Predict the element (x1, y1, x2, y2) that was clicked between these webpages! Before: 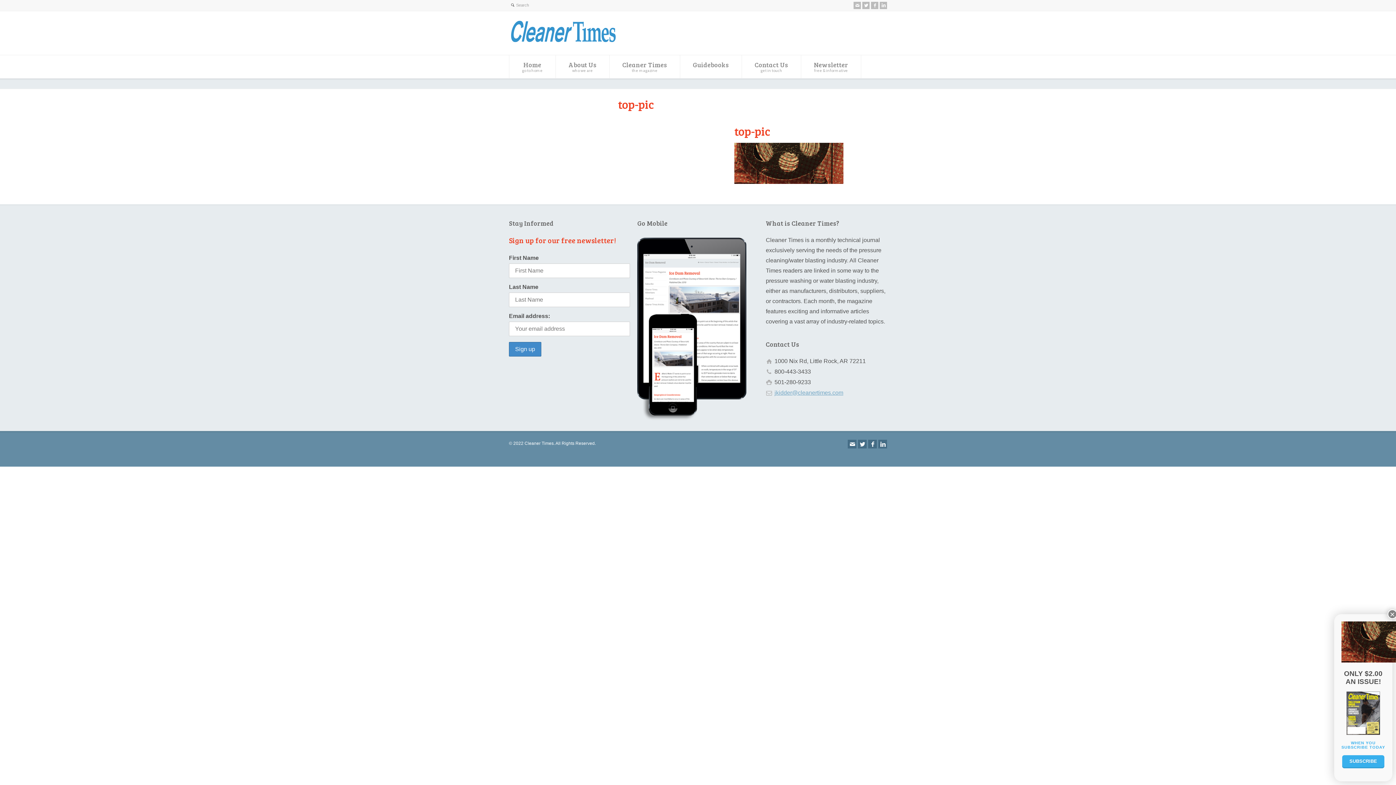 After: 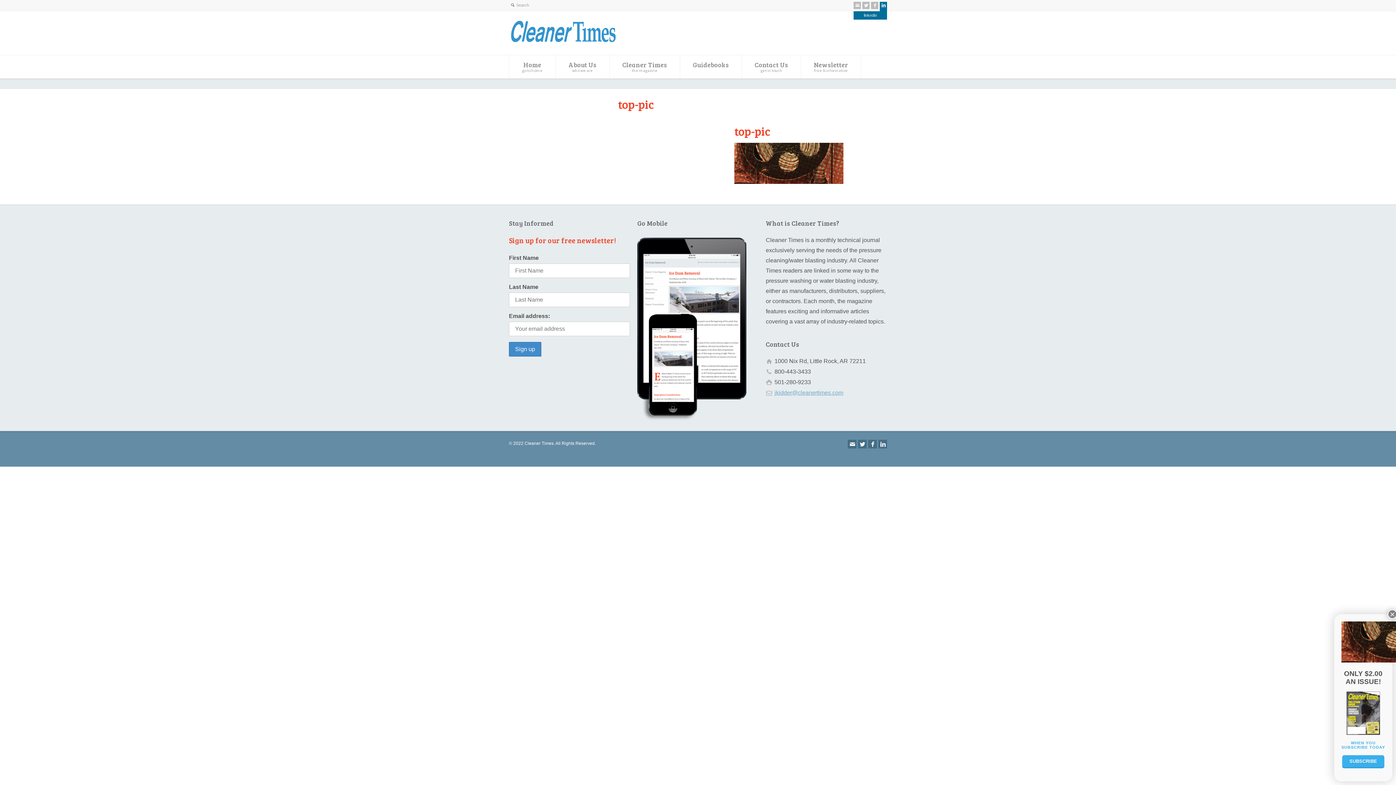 Action: label: linkedin bbox: (880, 1, 887, 9)